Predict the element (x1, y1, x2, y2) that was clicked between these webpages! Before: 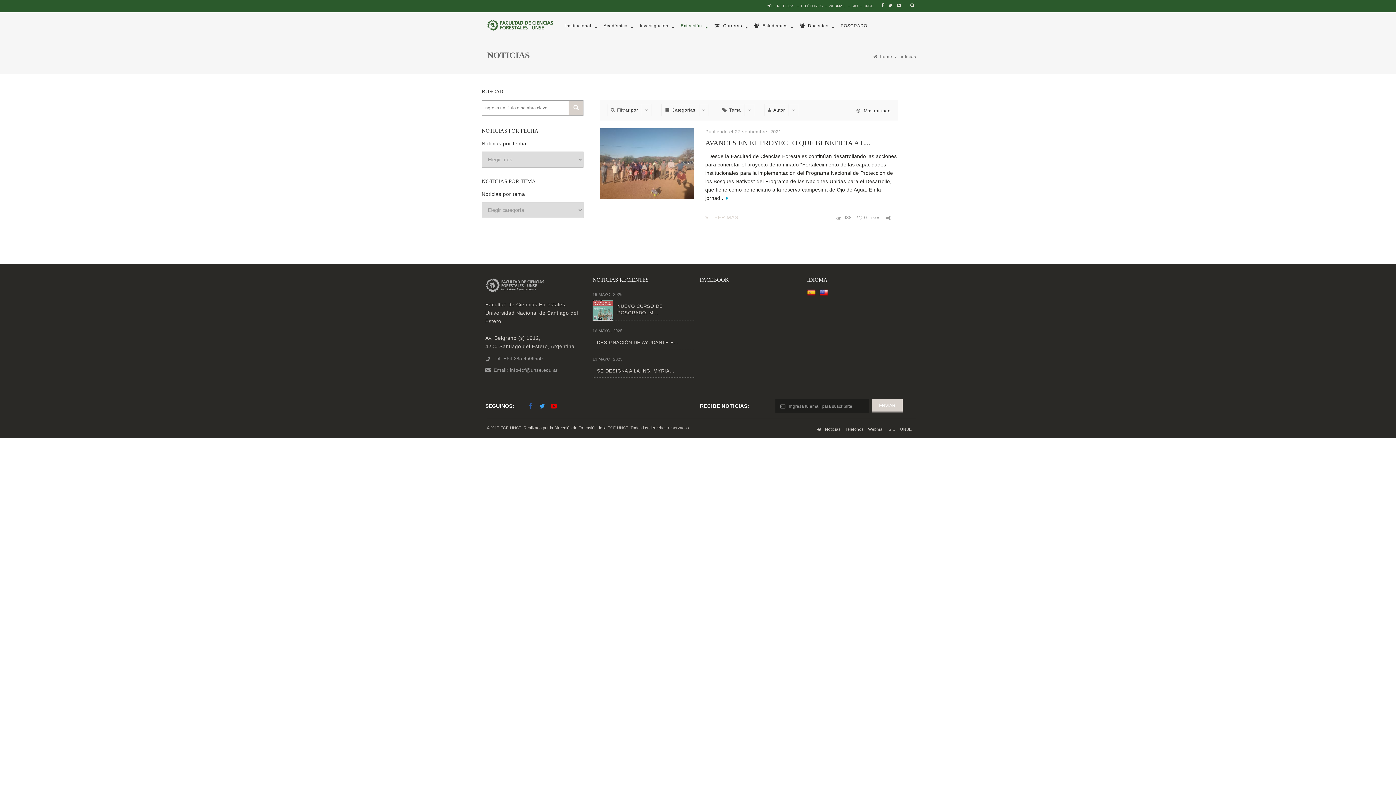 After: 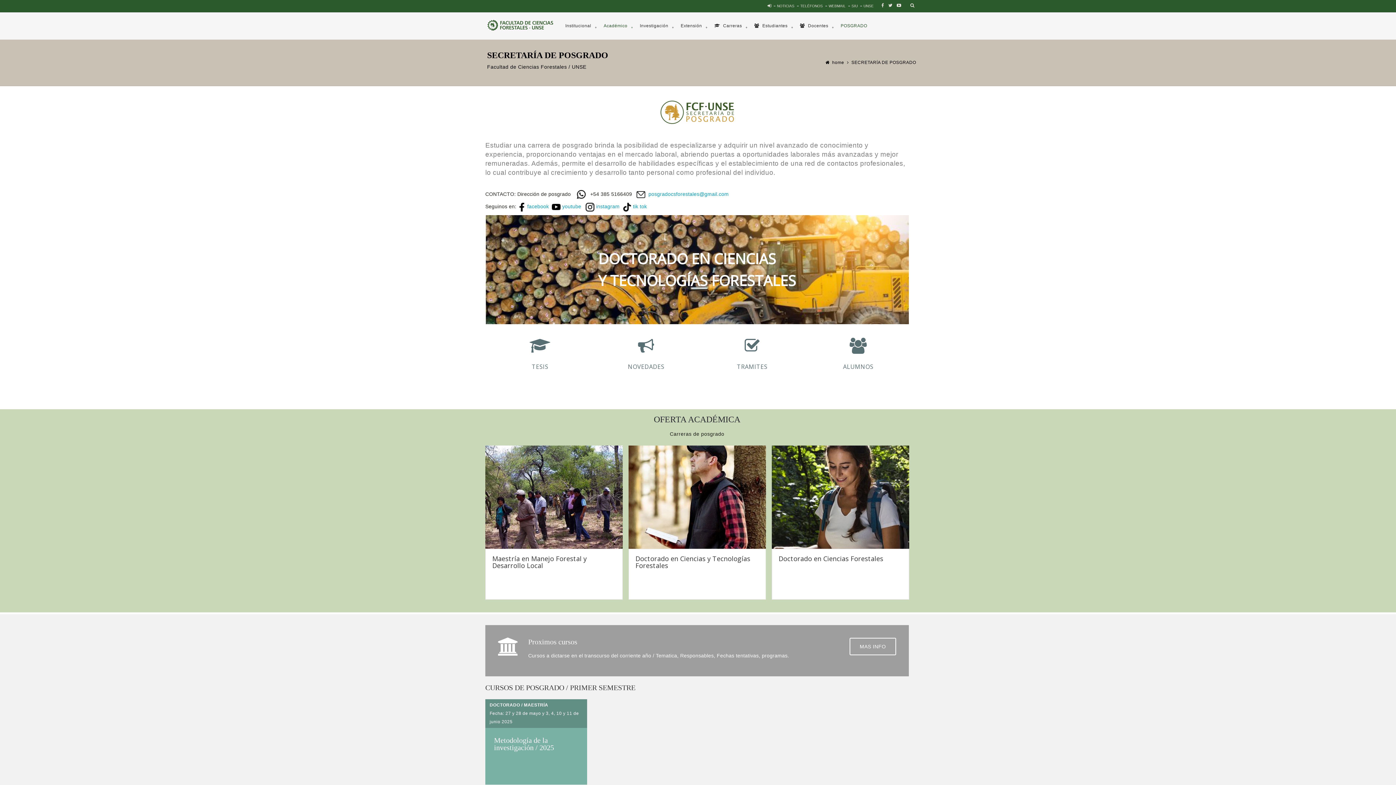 Action: label: POSGRADO bbox: (834, 12, 873, 39)